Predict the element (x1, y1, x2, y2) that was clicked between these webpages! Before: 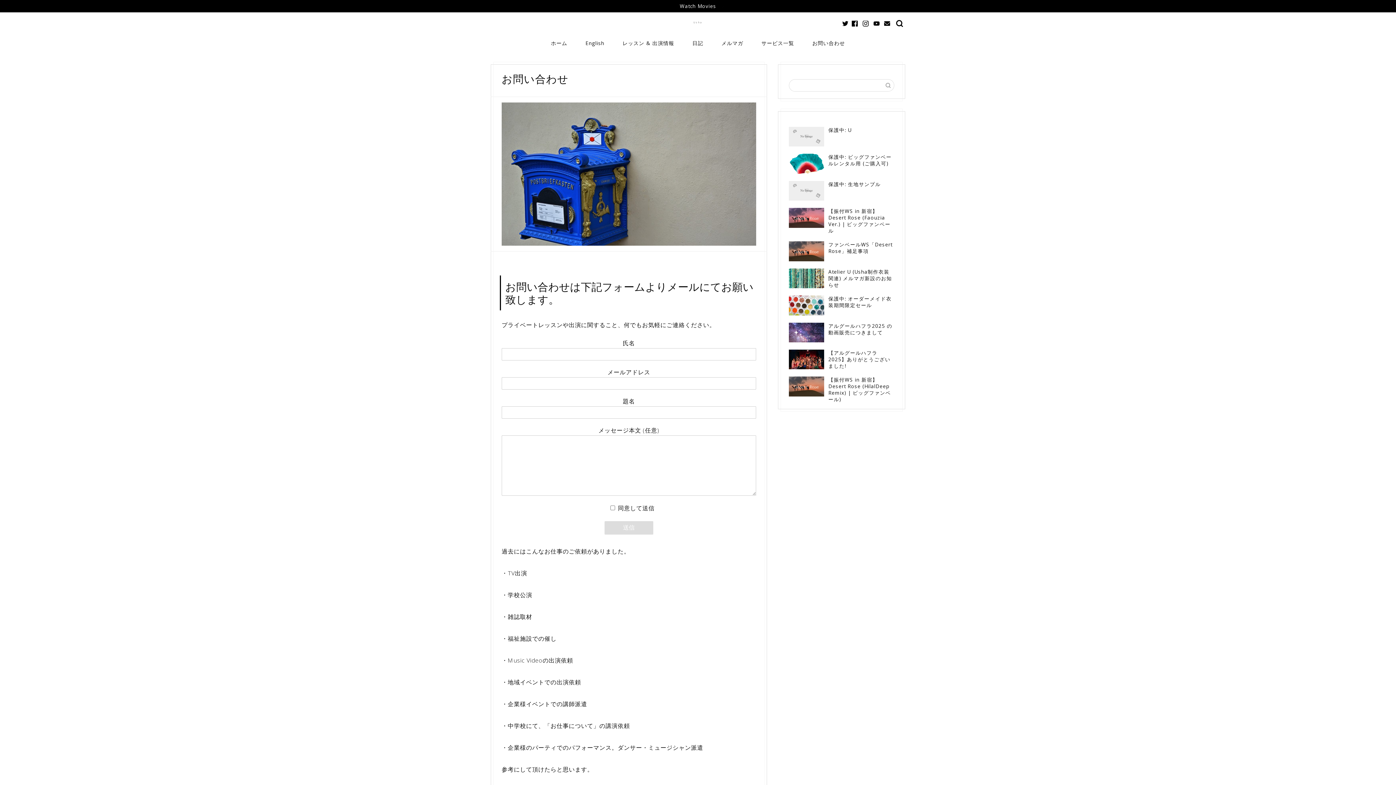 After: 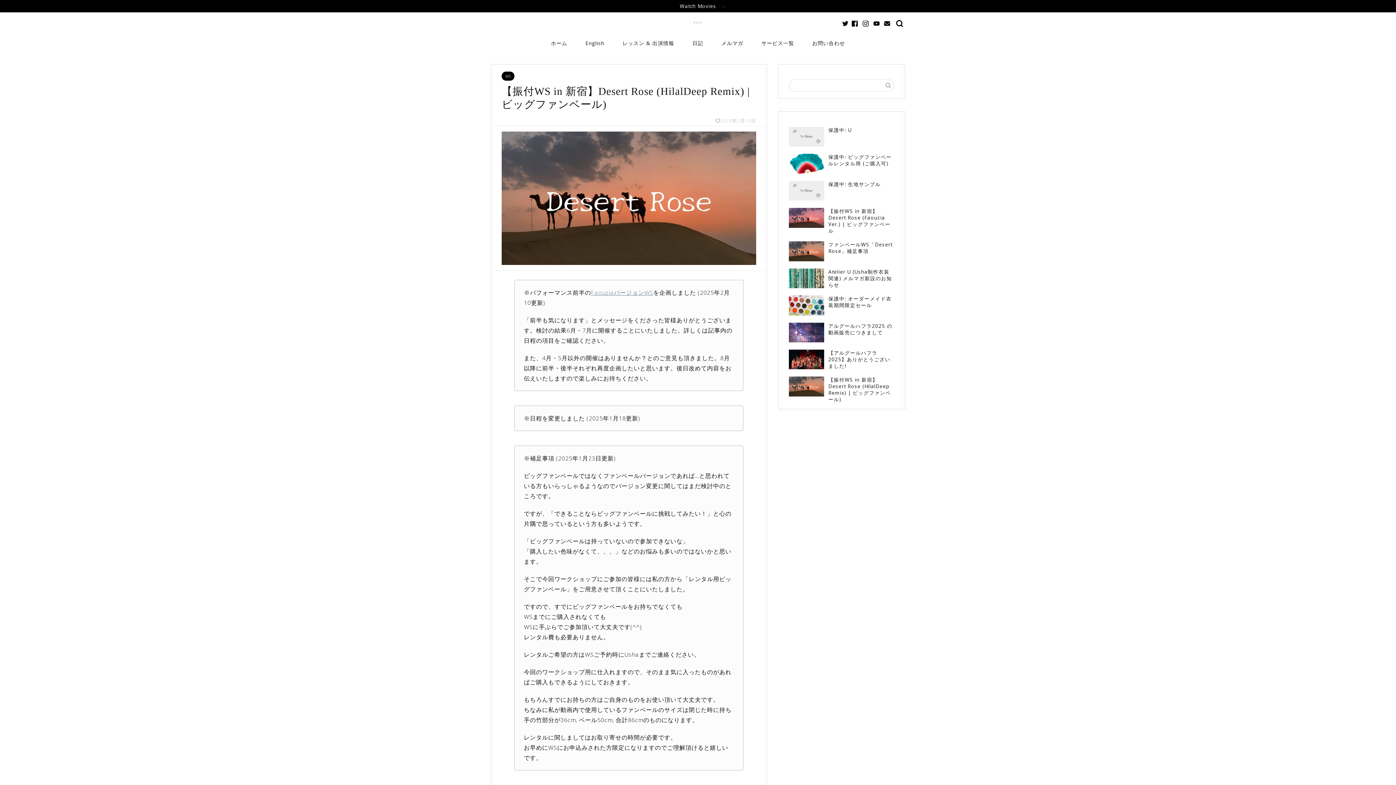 Action: label: 【振付WS in 新宿】Desert Rose (HilalDeep Remix) | ビッグファンベール) bbox: (789, 373, 894, 406)